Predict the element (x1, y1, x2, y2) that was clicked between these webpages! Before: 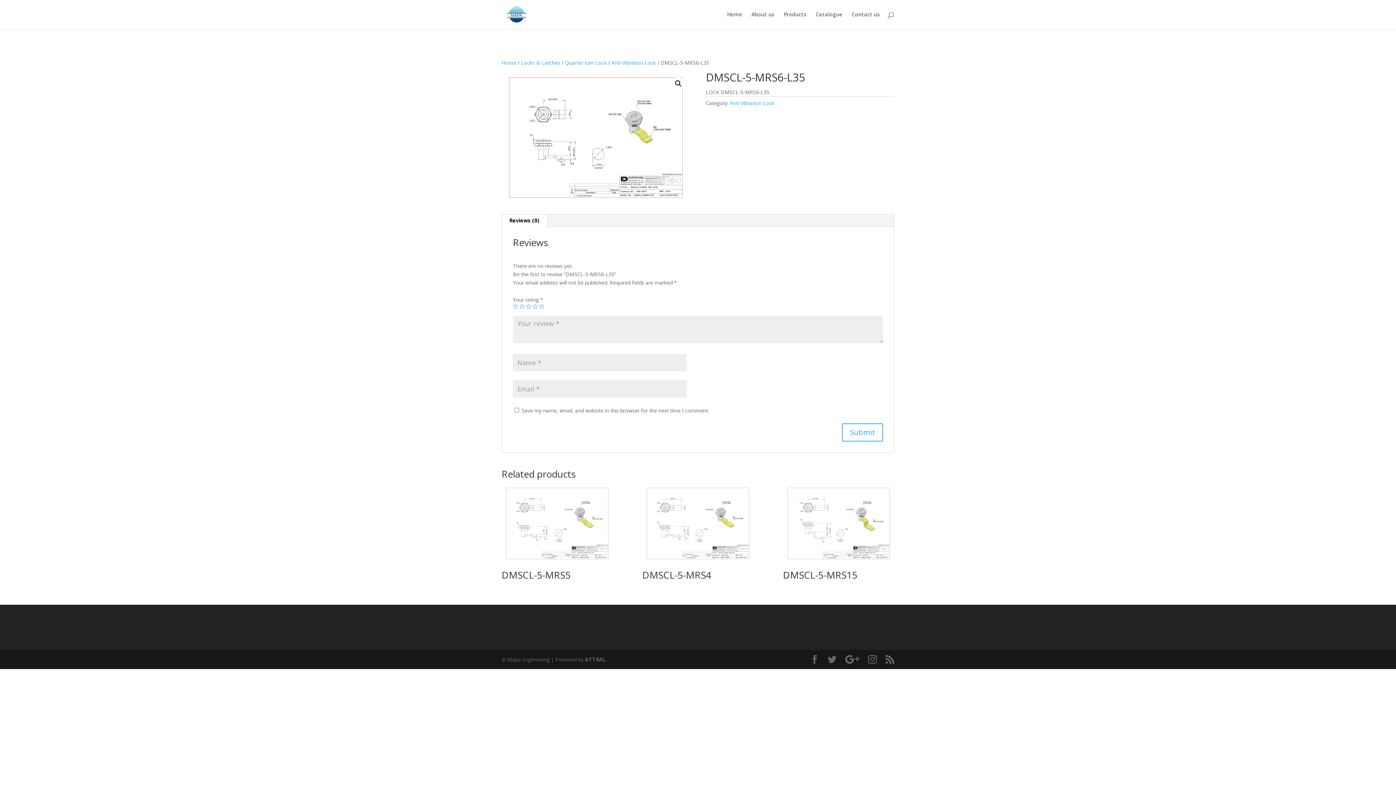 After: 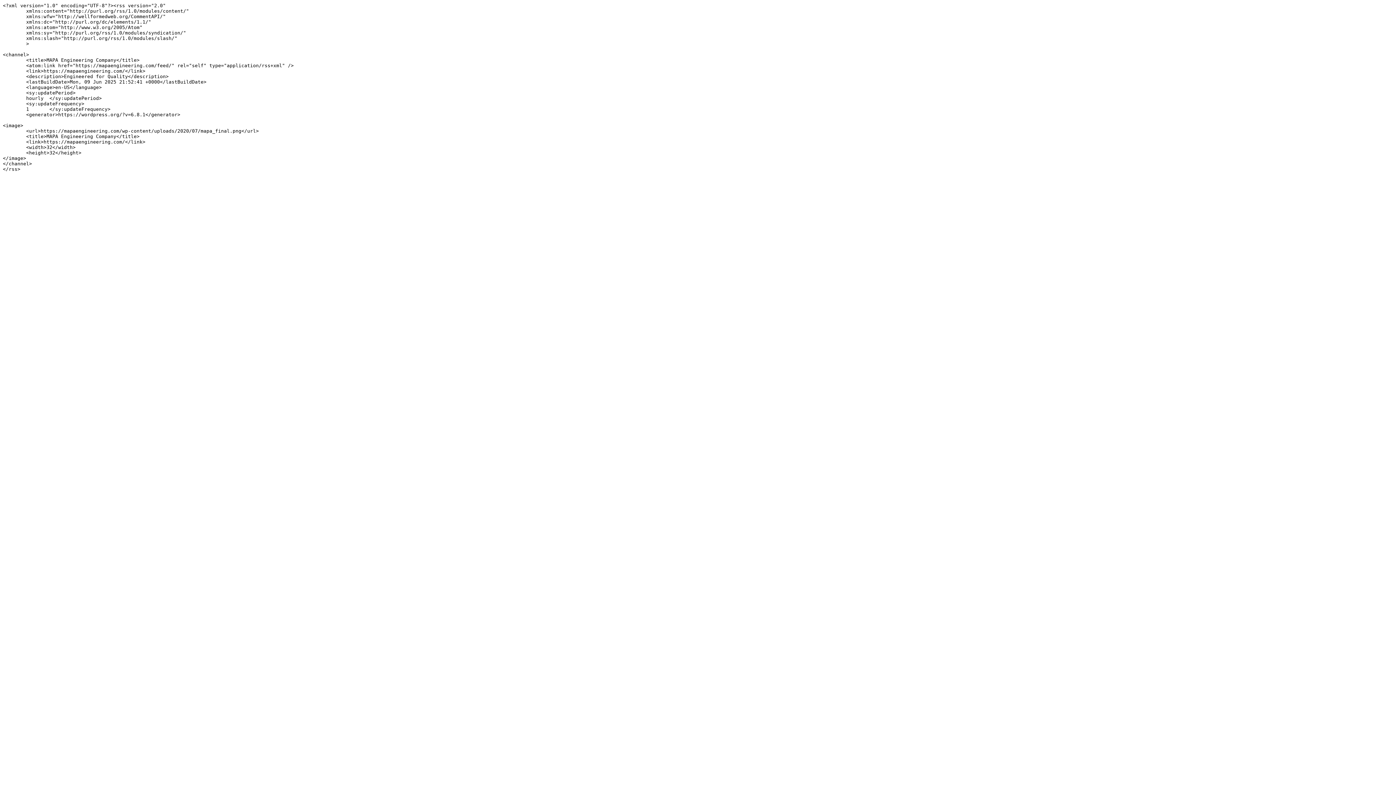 Action: bbox: (885, 655, 894, 664)